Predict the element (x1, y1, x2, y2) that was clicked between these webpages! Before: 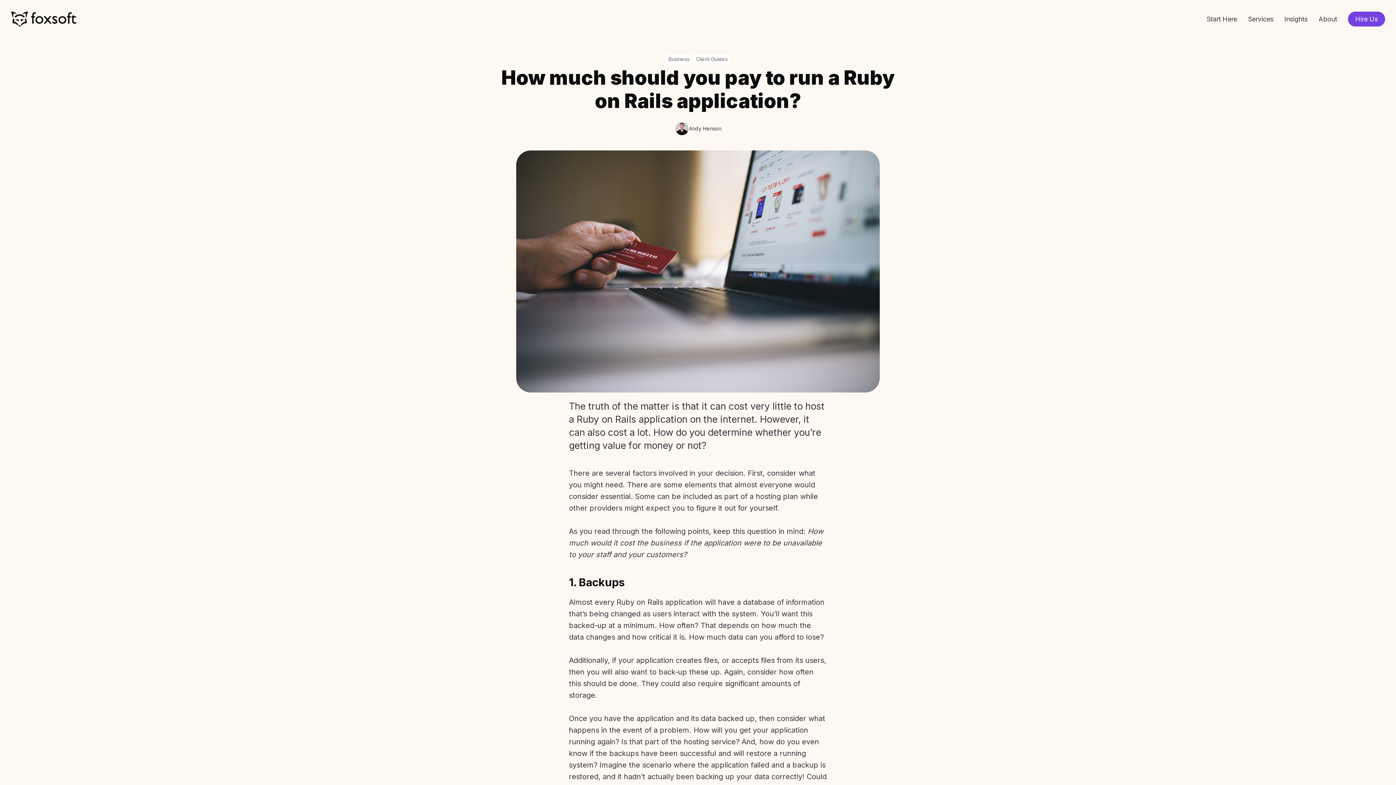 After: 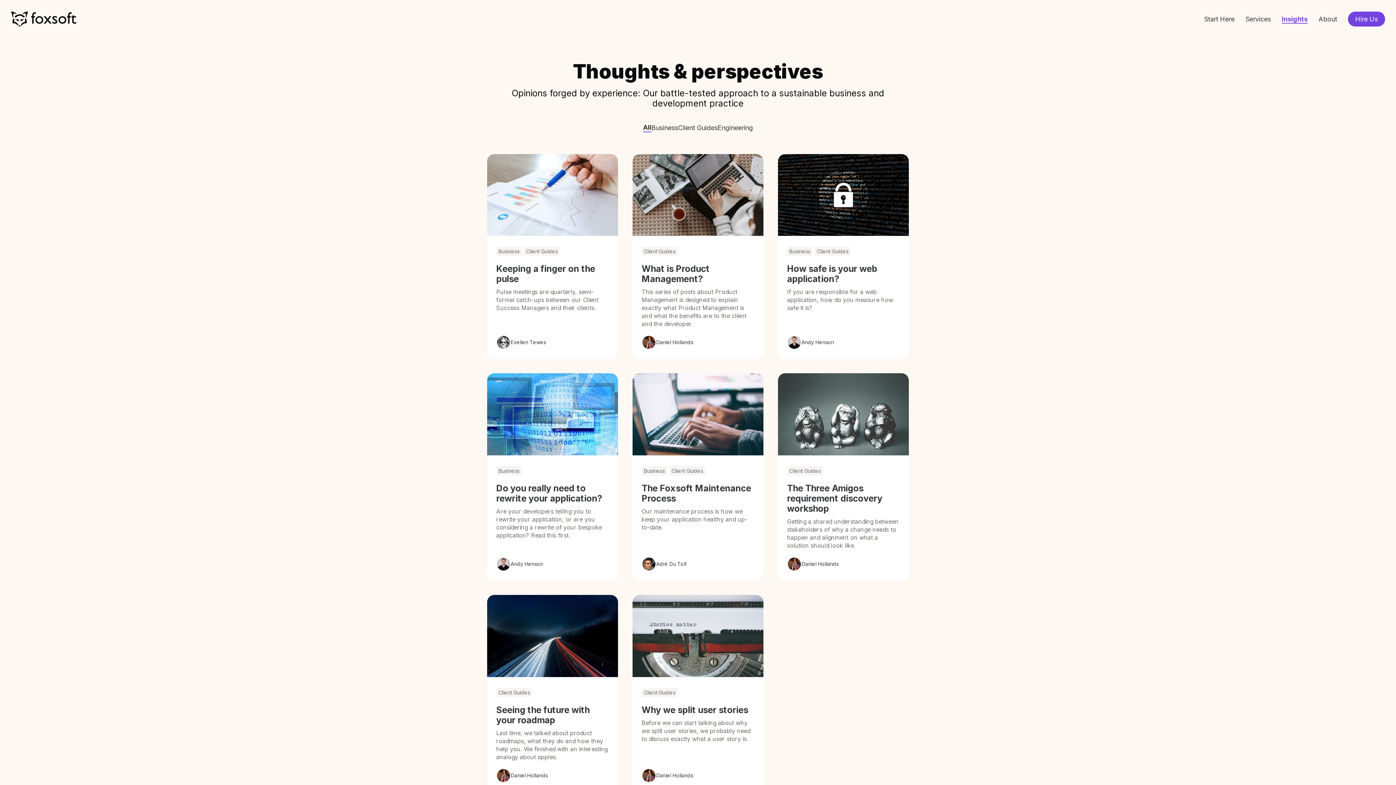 Action: label: Insights bbox: (1284, 15, 1308, 23)